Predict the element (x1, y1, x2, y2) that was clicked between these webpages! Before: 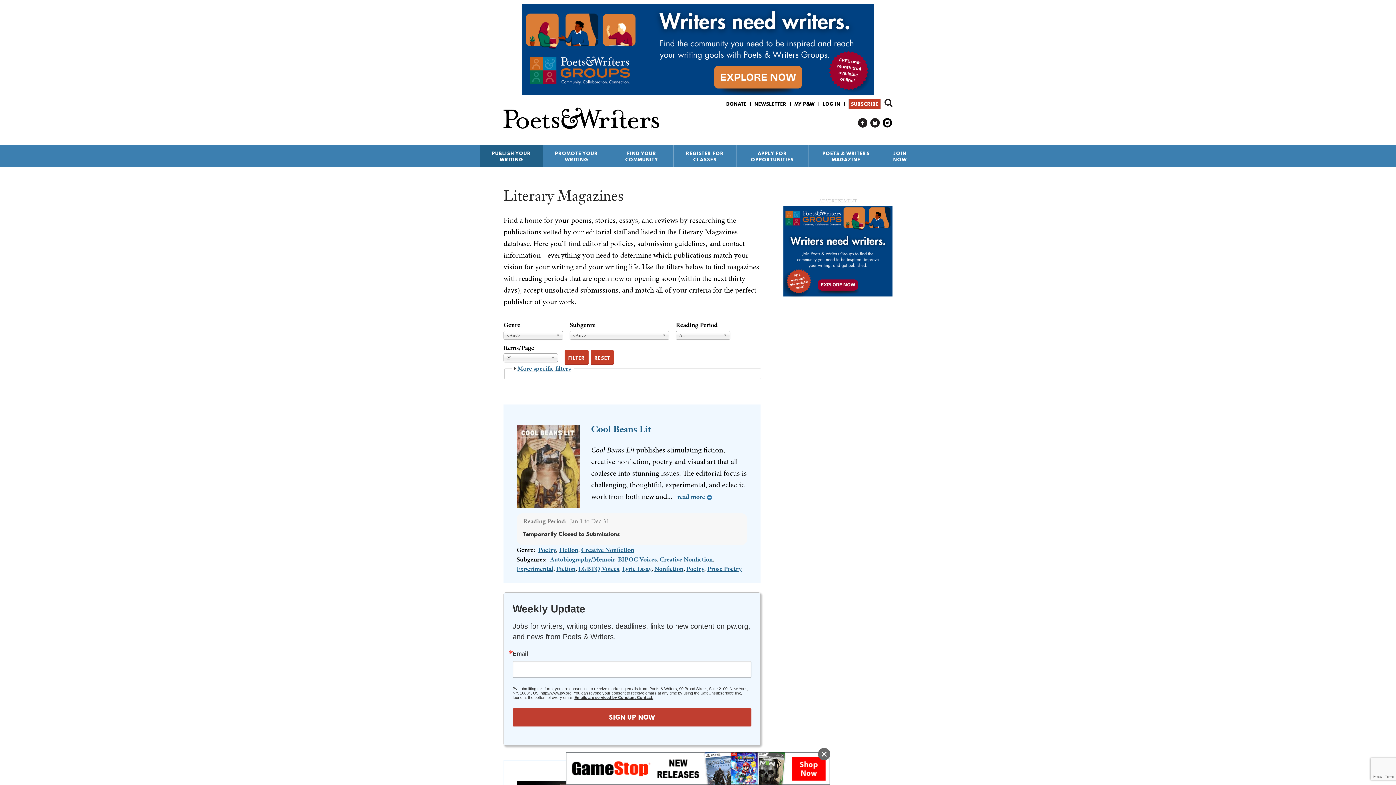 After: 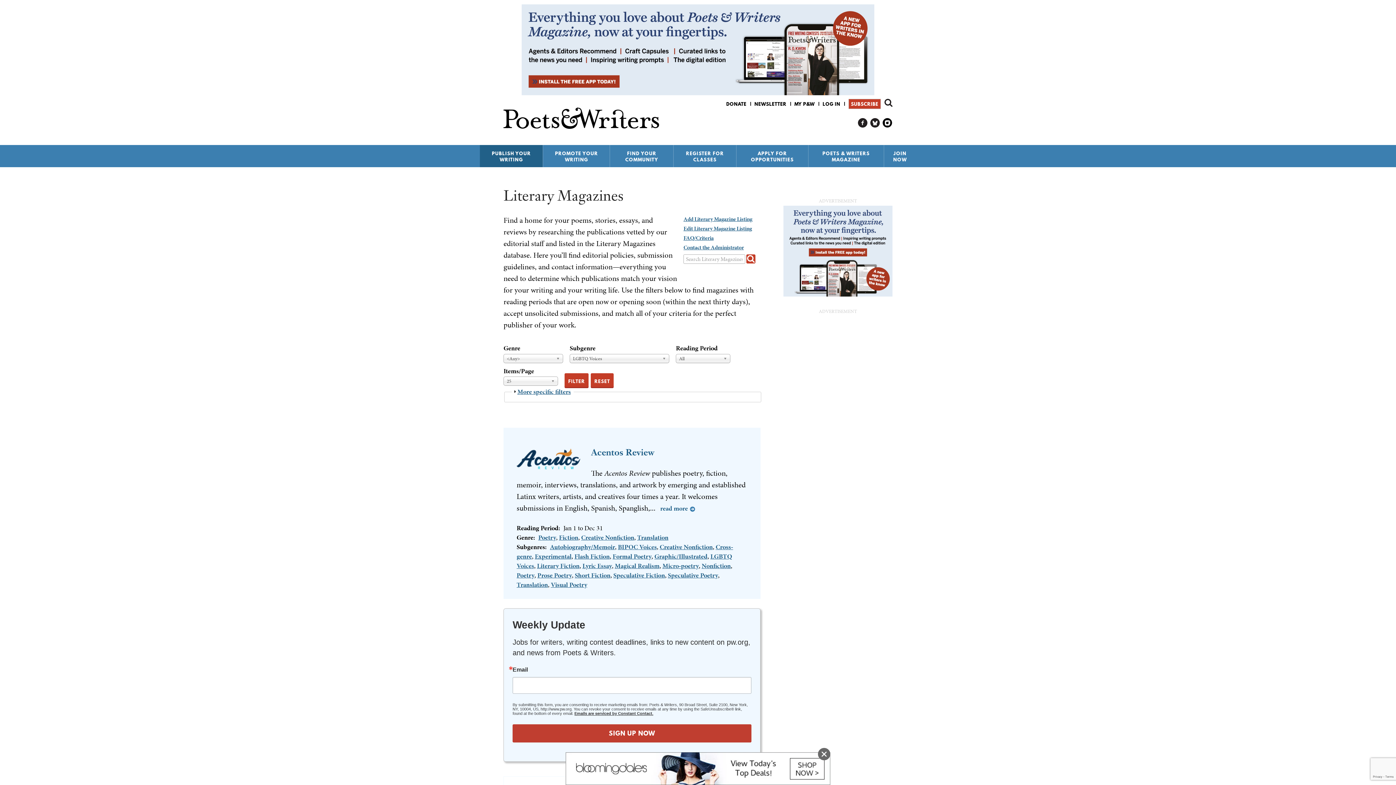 Action: label: LGBTQ Voices bbox: (578, 564, 619, 573)